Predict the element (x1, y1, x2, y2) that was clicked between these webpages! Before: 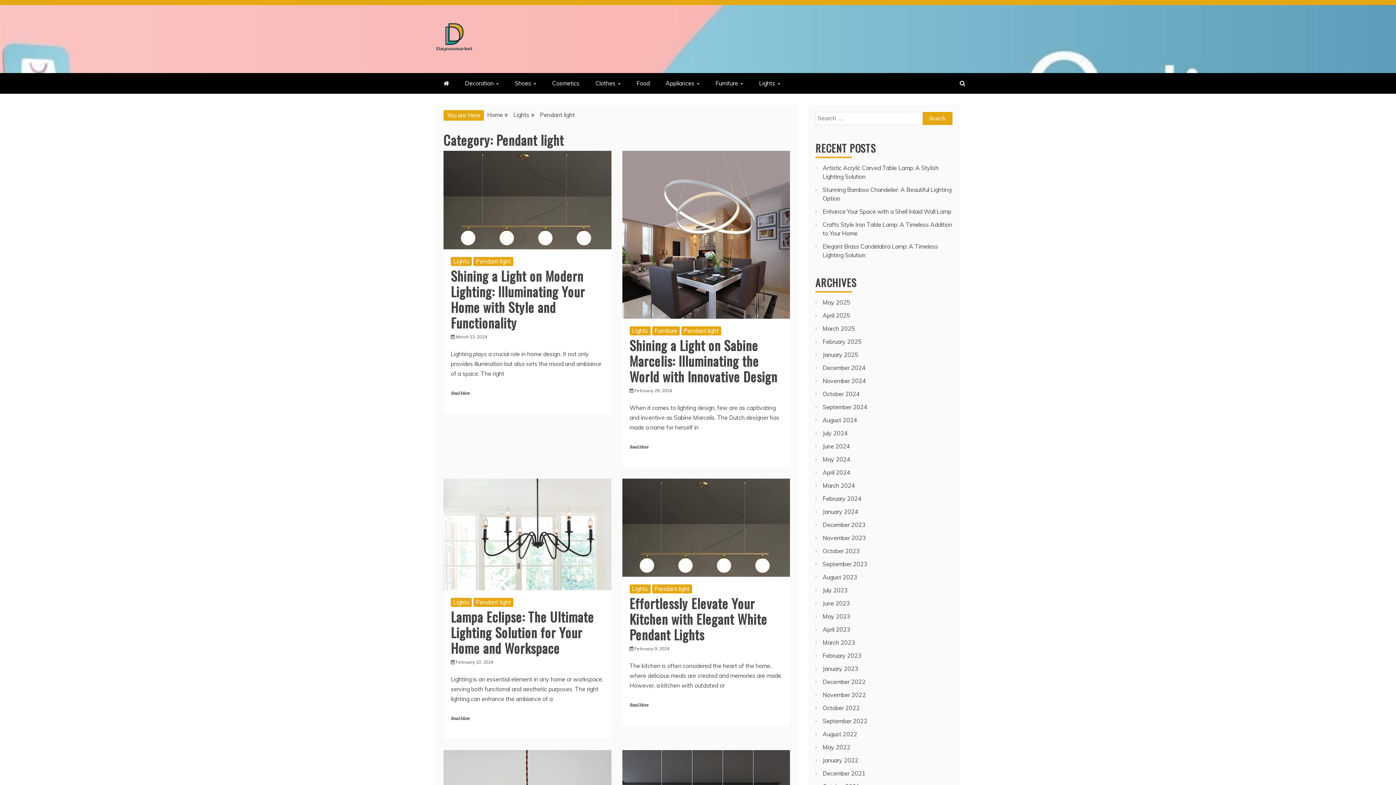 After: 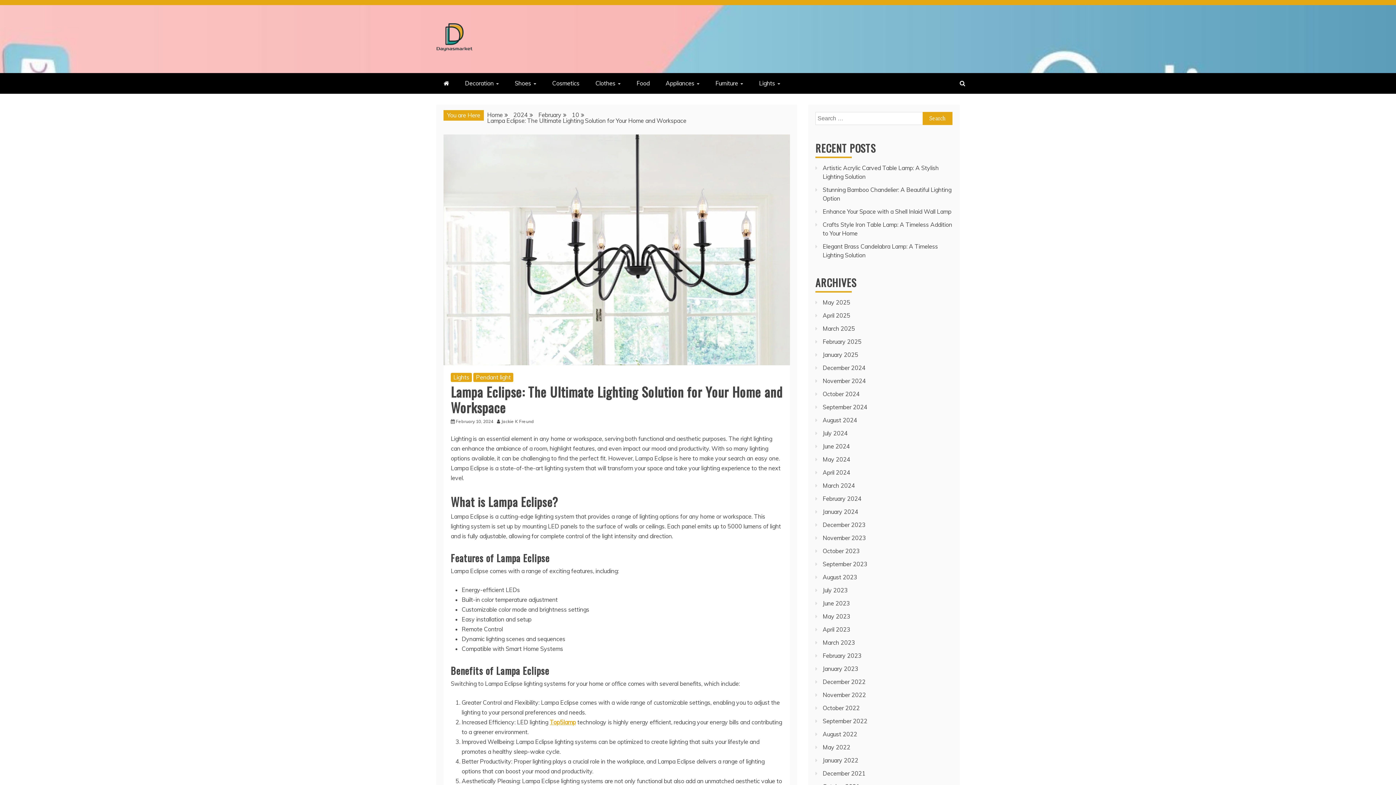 Action: label: Read More bbox: (450, 716, 469, 721)